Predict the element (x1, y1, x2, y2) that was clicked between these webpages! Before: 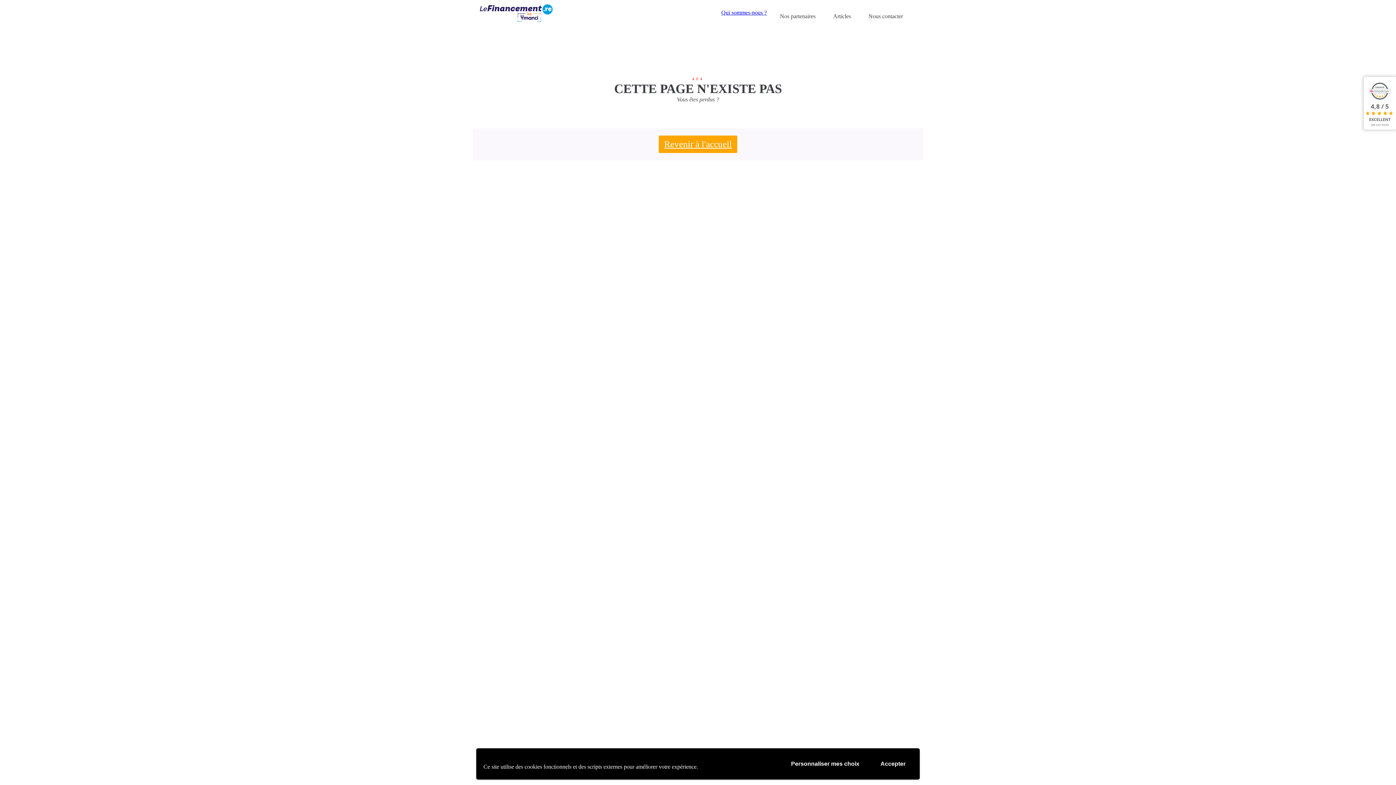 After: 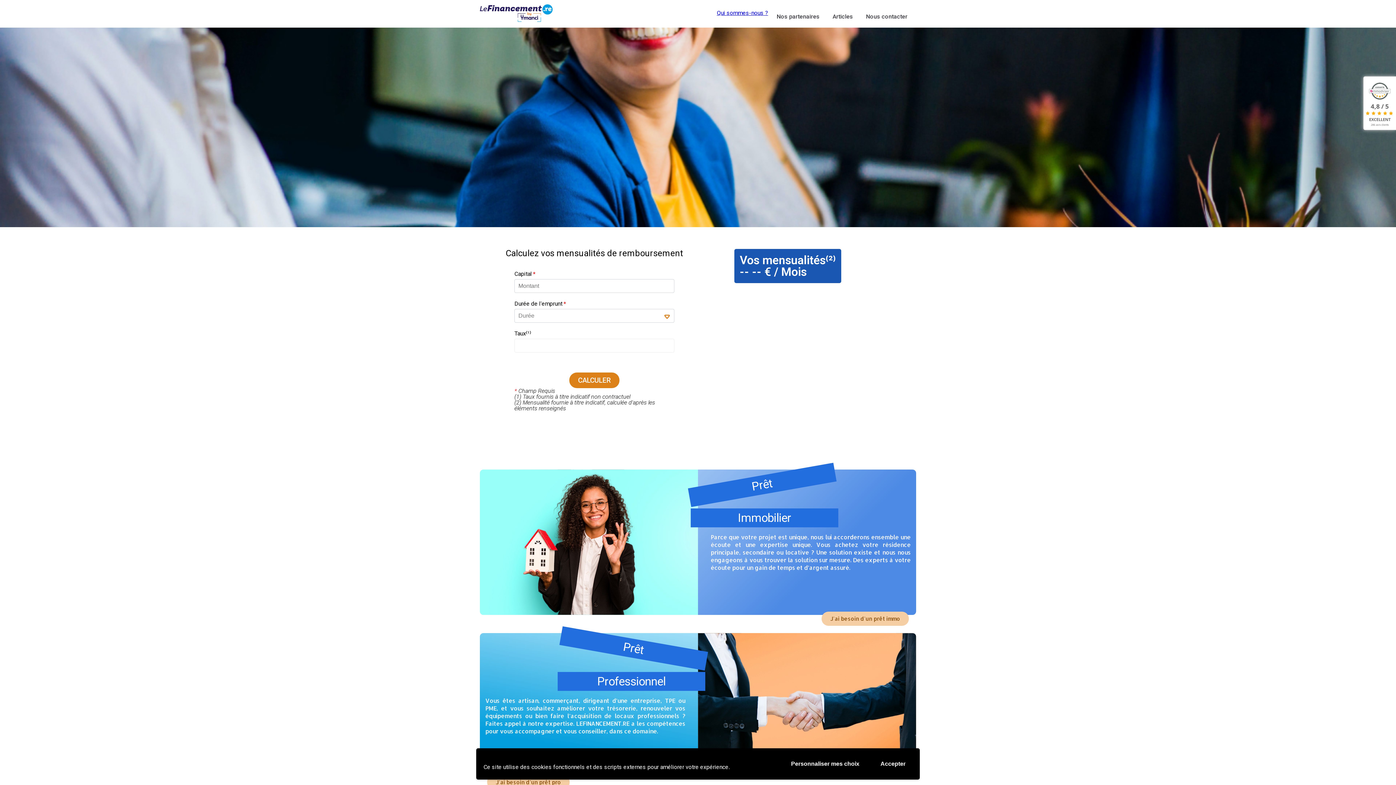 Action: bbox: (480, 16, 552, 22)